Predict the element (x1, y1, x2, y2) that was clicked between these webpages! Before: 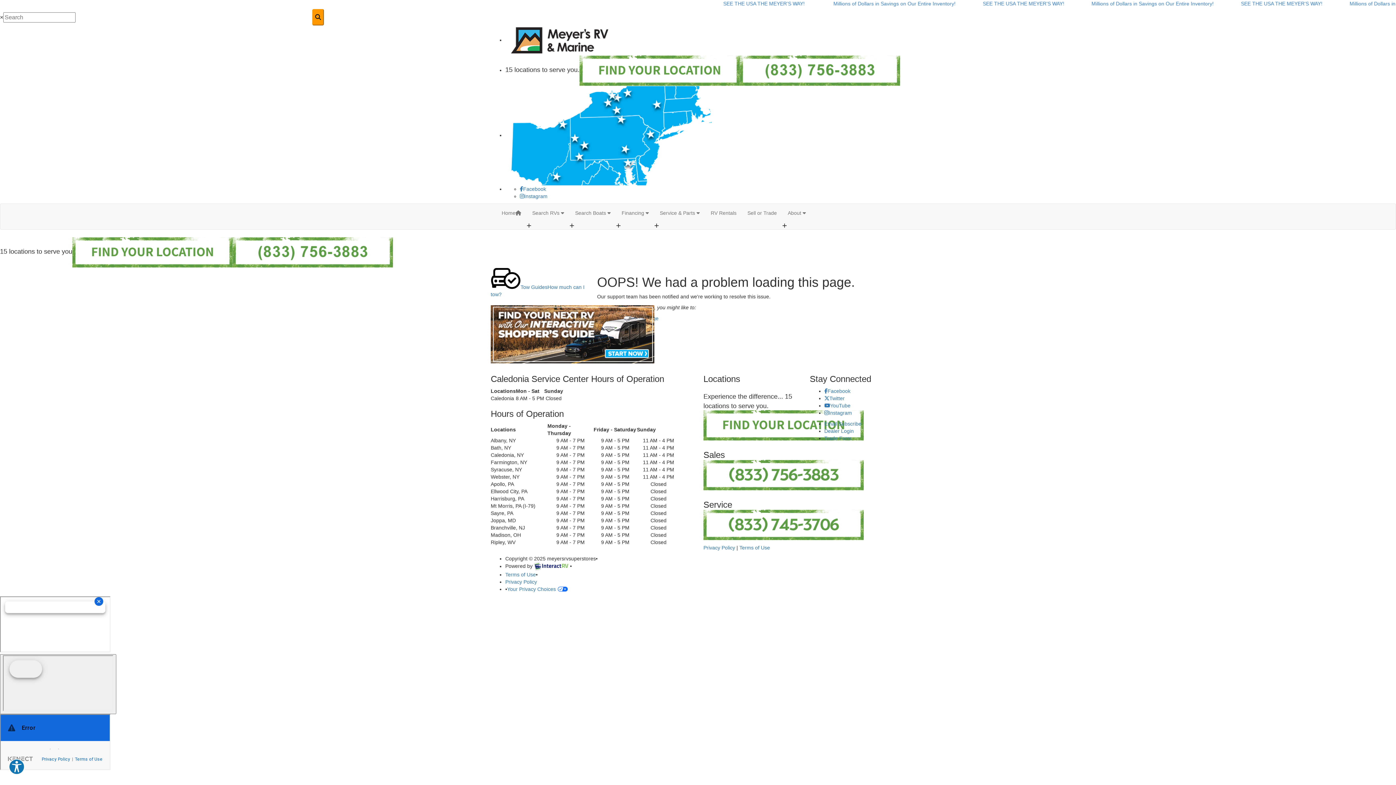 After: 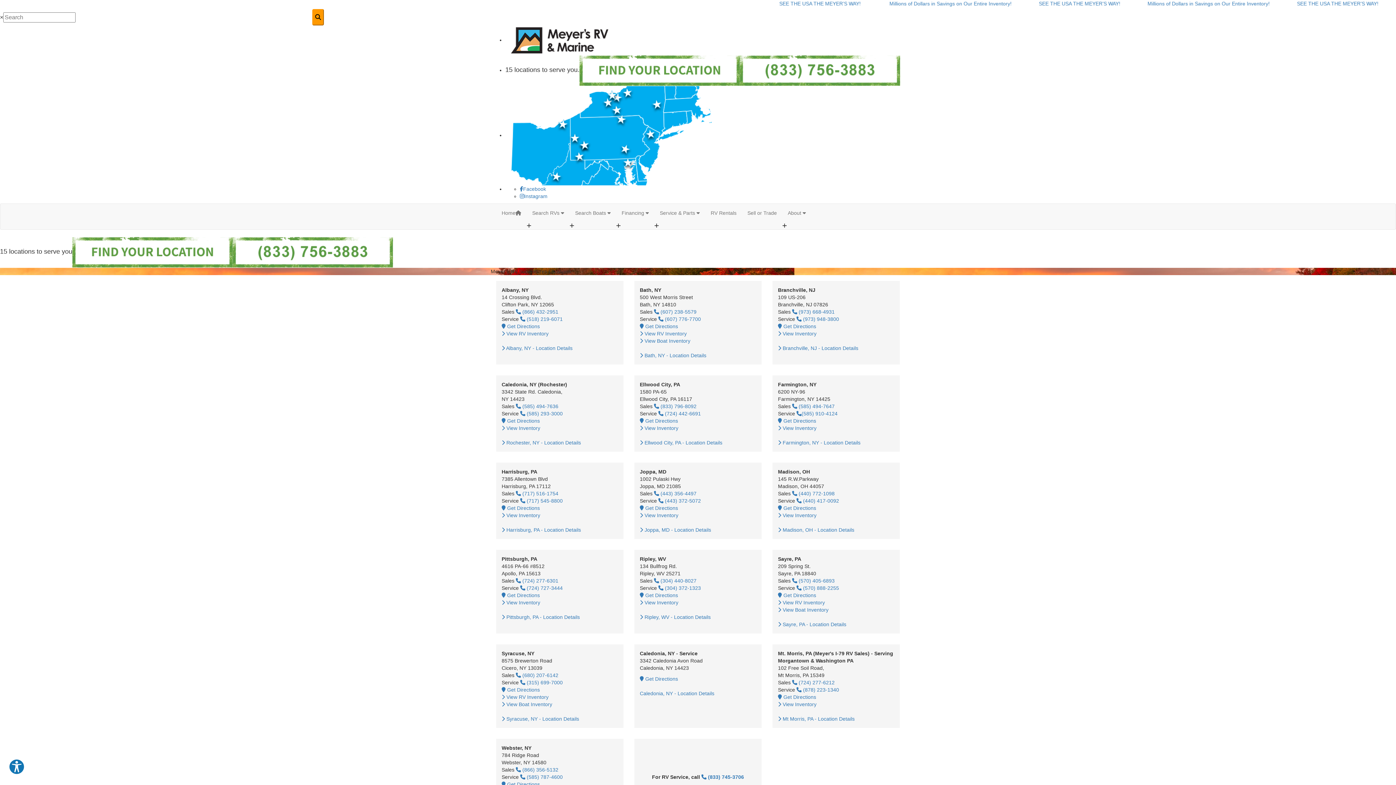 Action: bbox: (703, 419, 864, 429)